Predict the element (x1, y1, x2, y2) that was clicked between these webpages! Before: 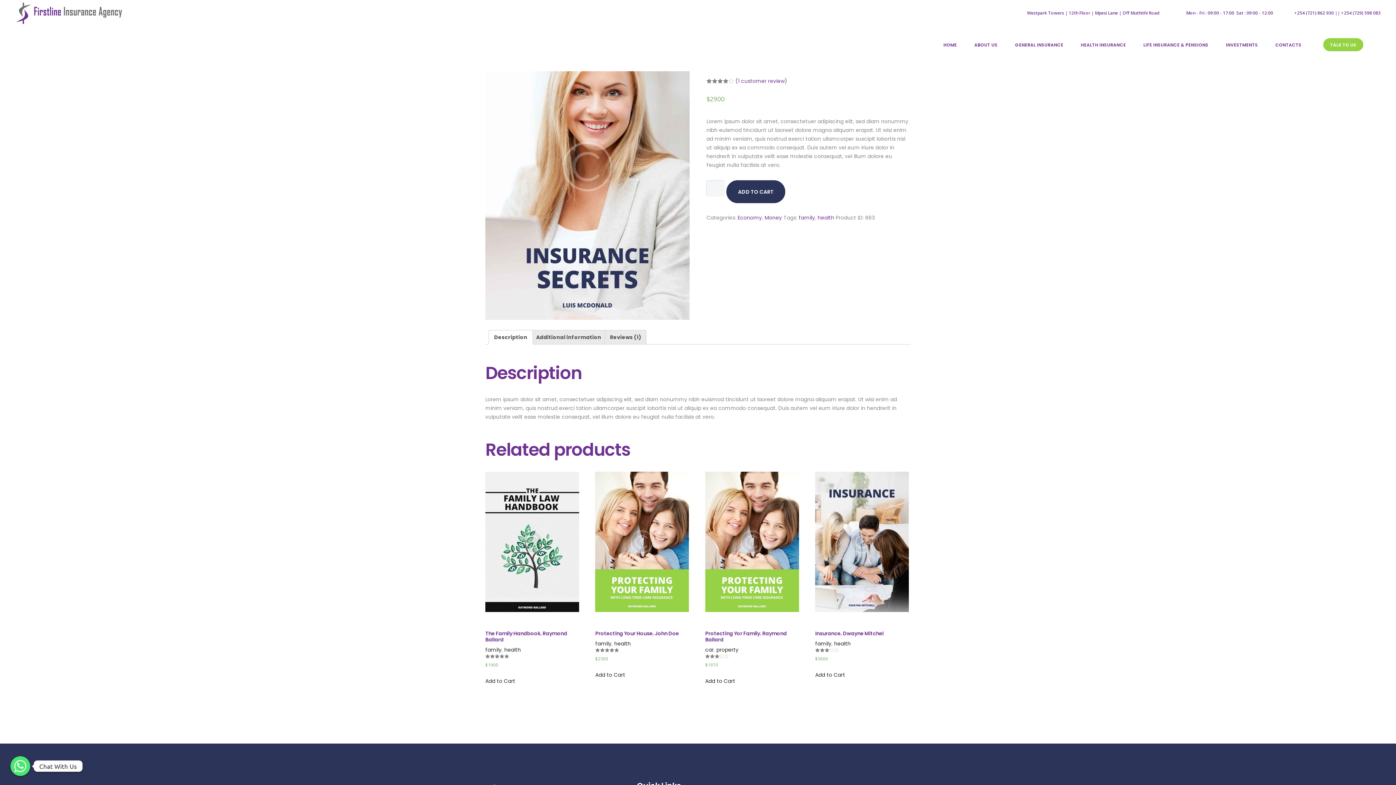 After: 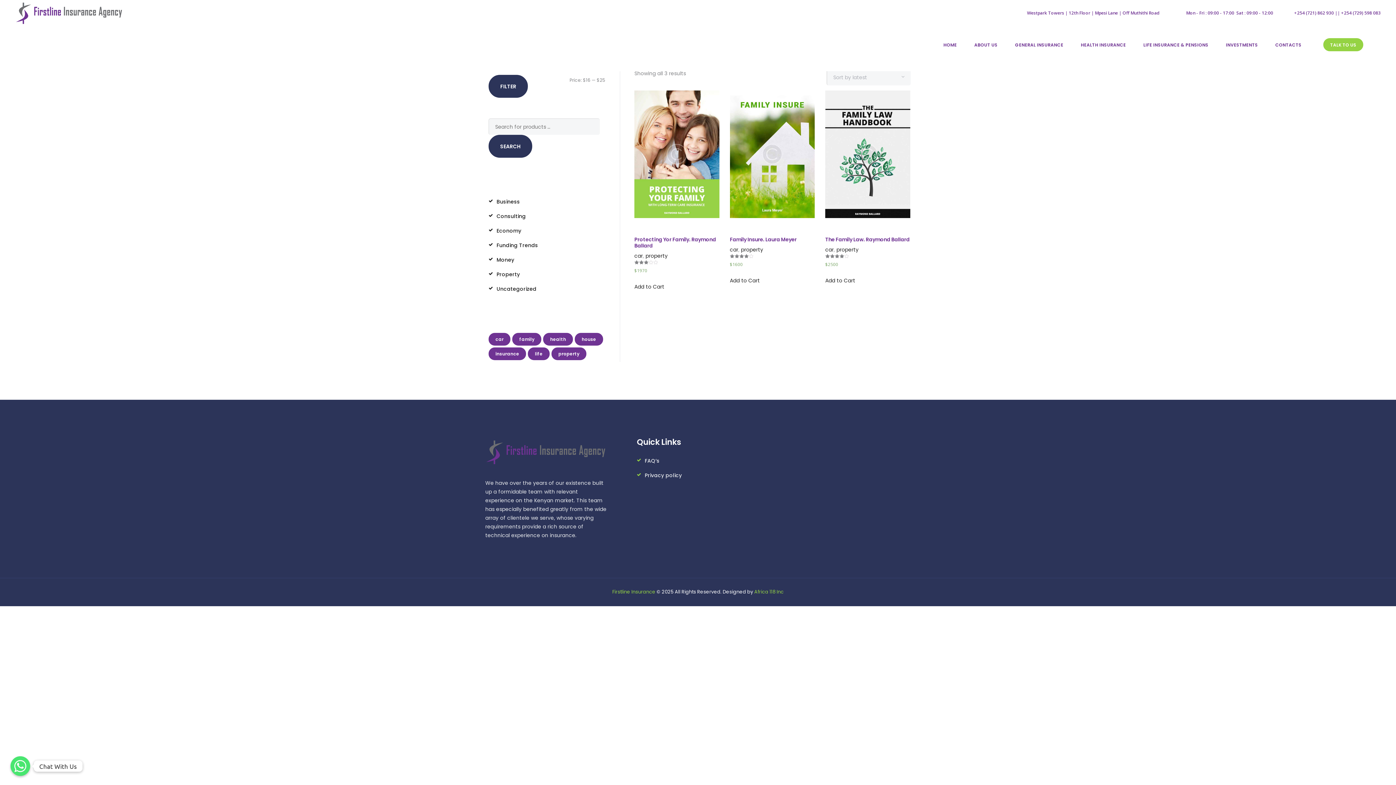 Action: label: property bbox: (716, 646, 738, 653)